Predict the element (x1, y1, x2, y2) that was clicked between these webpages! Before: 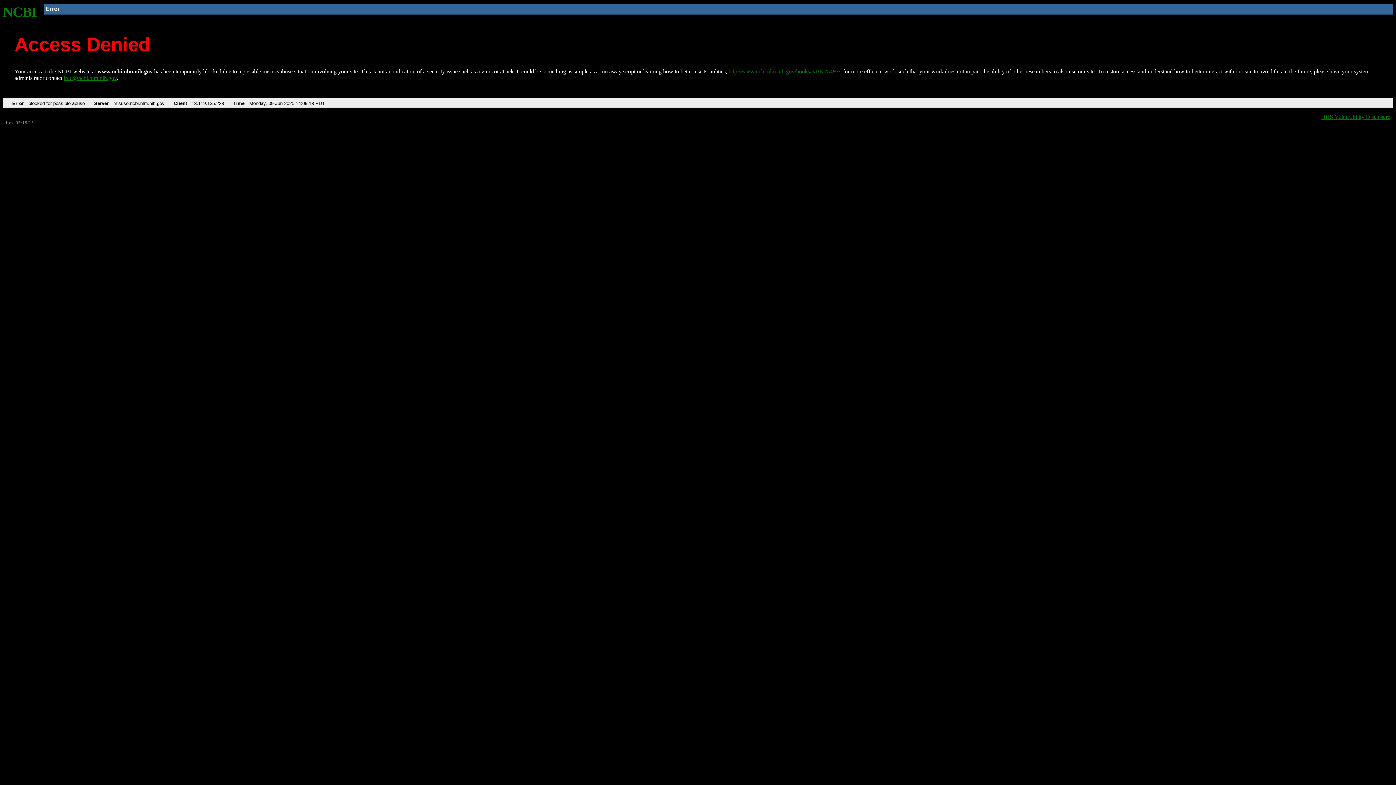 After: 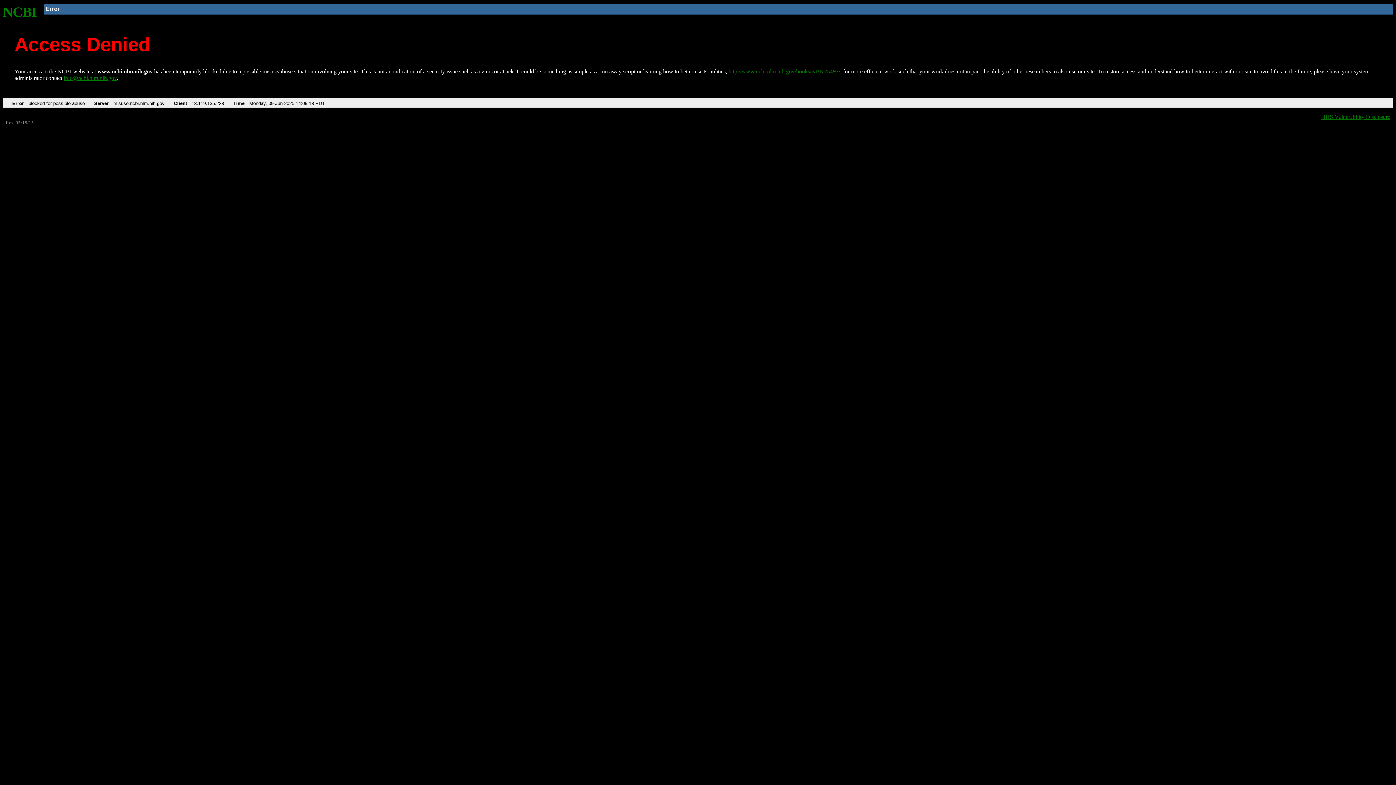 Action: label: info@ncbi.nlm.nih.gov bbox: (63, 75, 116, 81)